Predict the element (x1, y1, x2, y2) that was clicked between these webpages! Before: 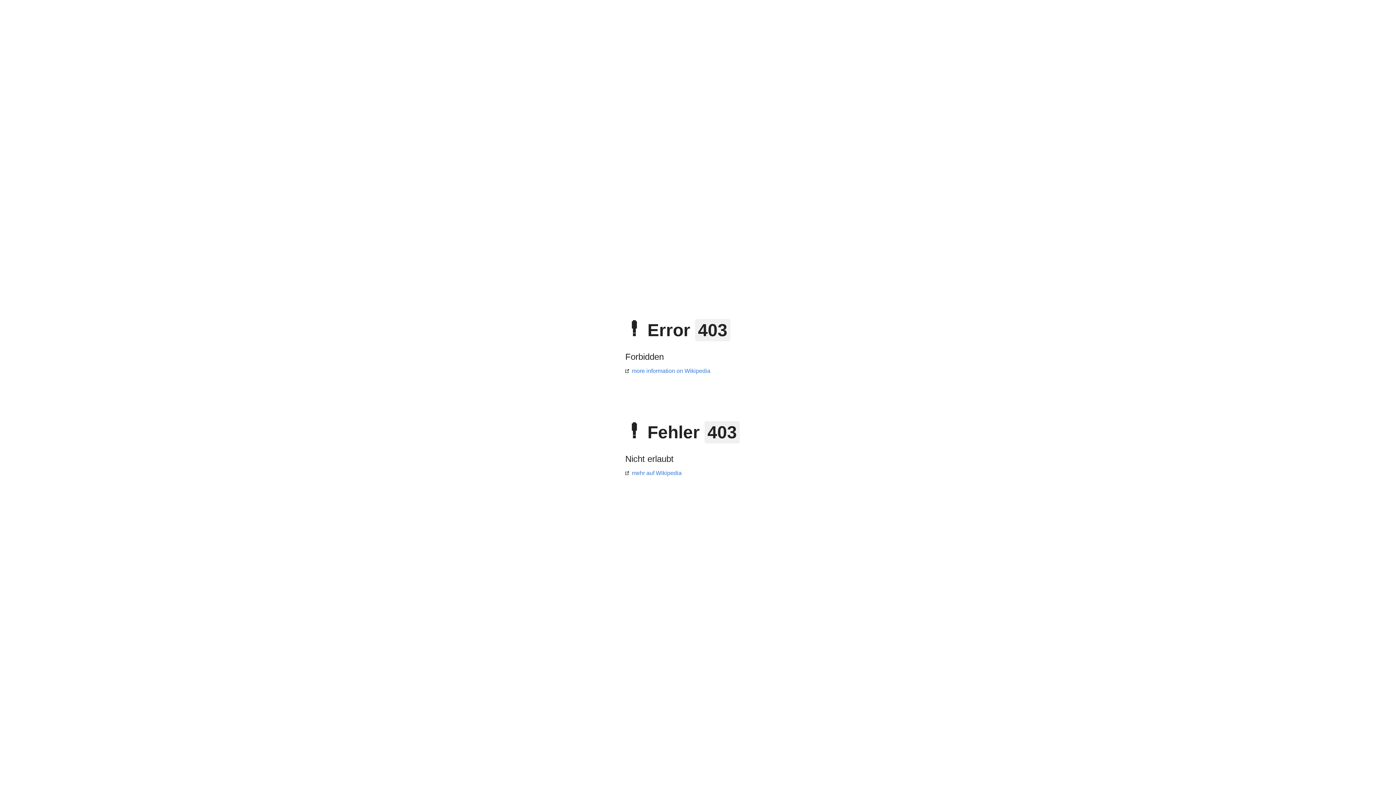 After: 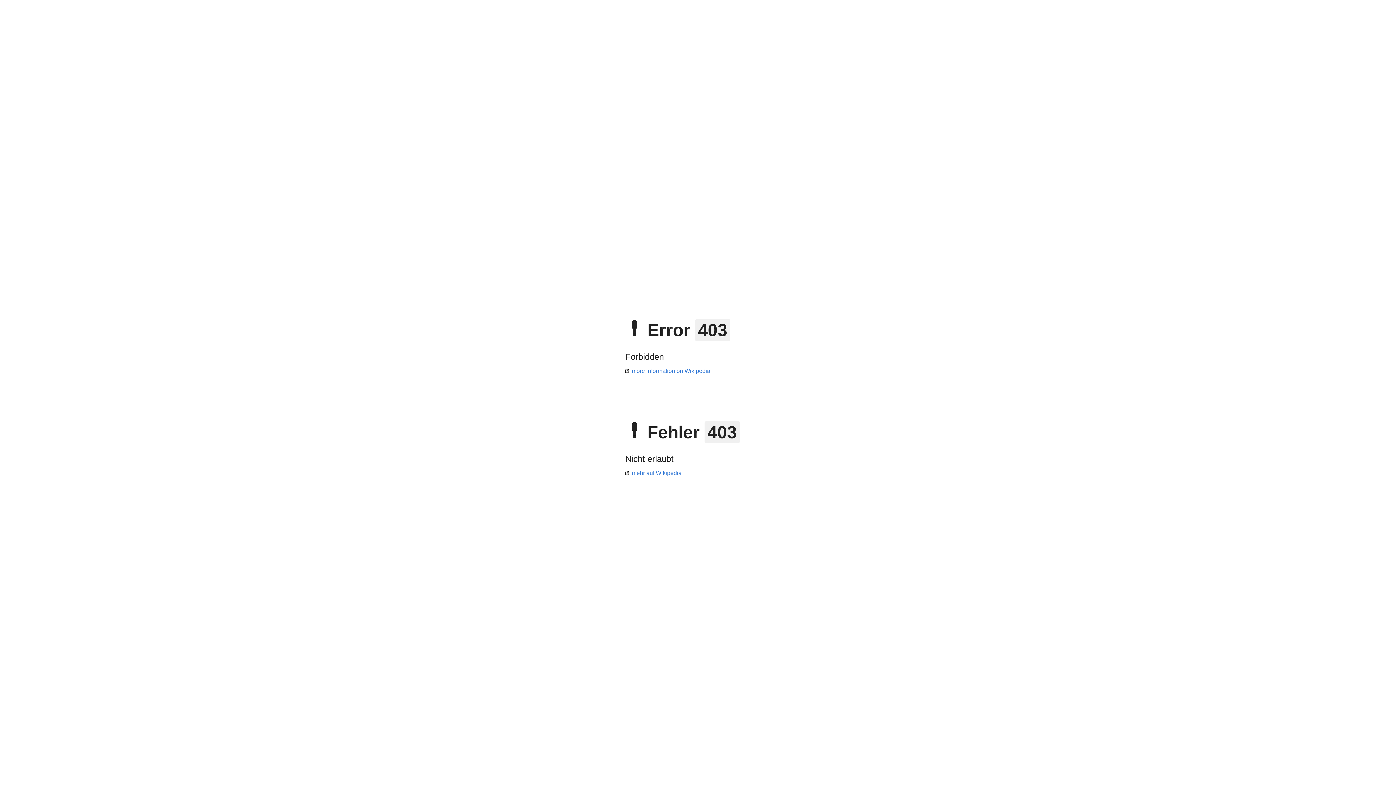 Action: label: more information on Wikipedia bbox: (625, 368, 710, 374)